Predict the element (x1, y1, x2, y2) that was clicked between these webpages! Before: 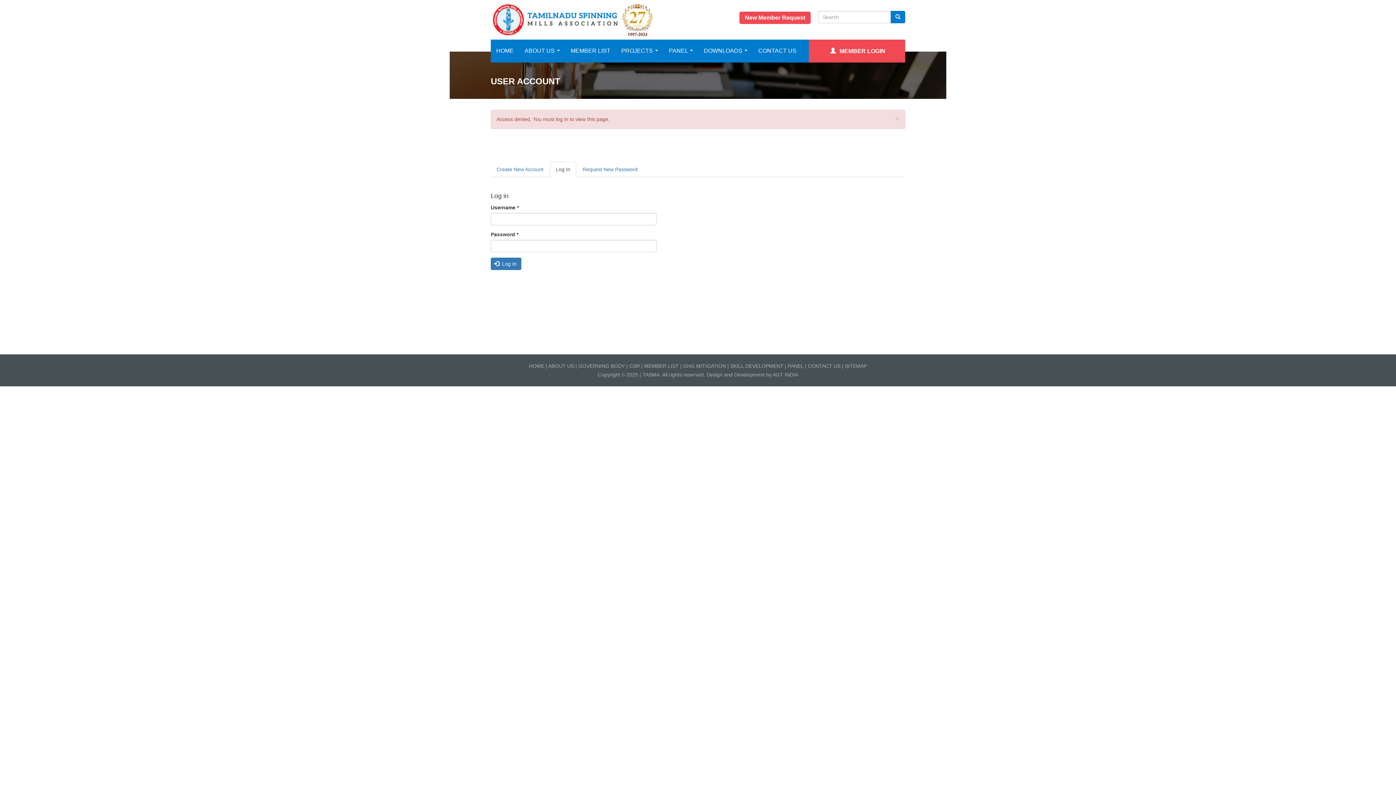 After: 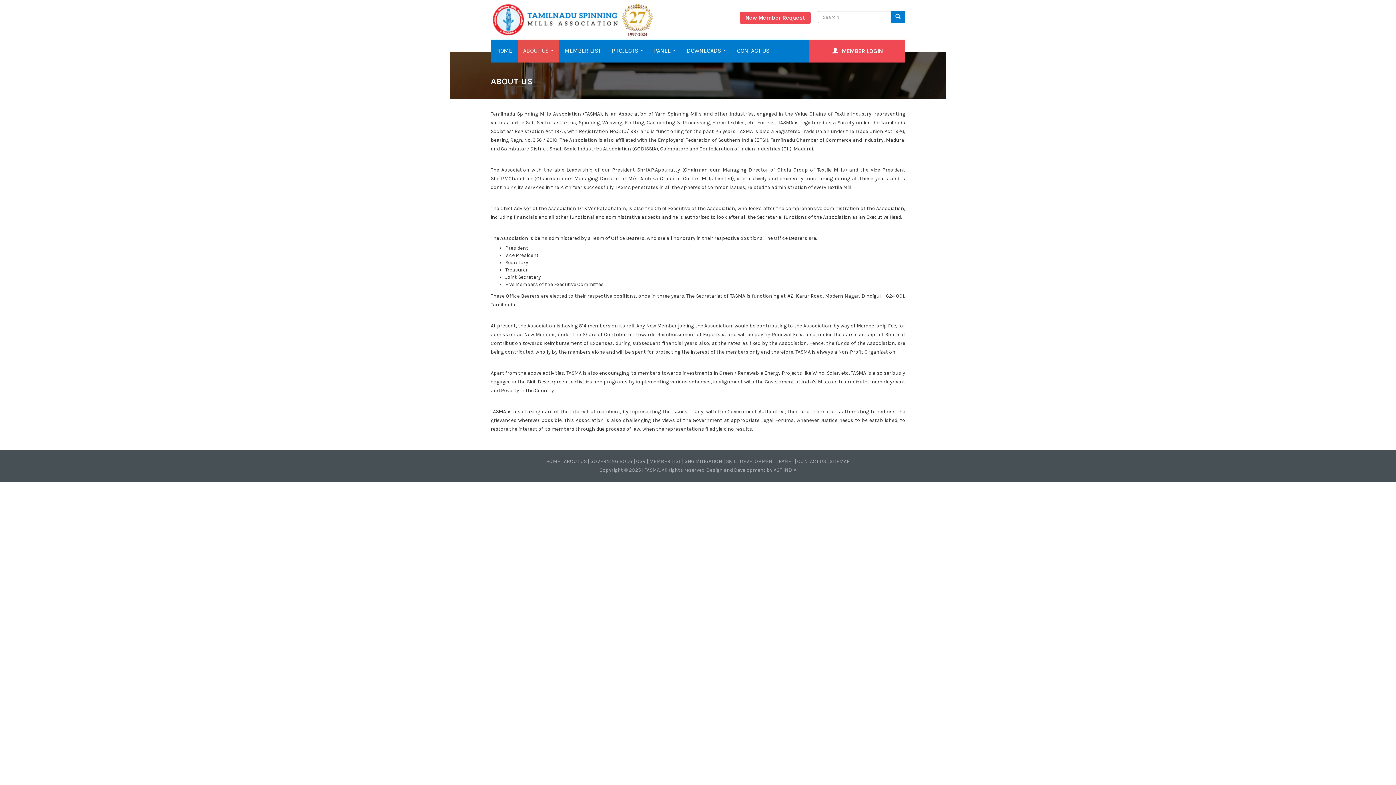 Action: bbox: (519, 39, 565, 62) label: ABOUT US 